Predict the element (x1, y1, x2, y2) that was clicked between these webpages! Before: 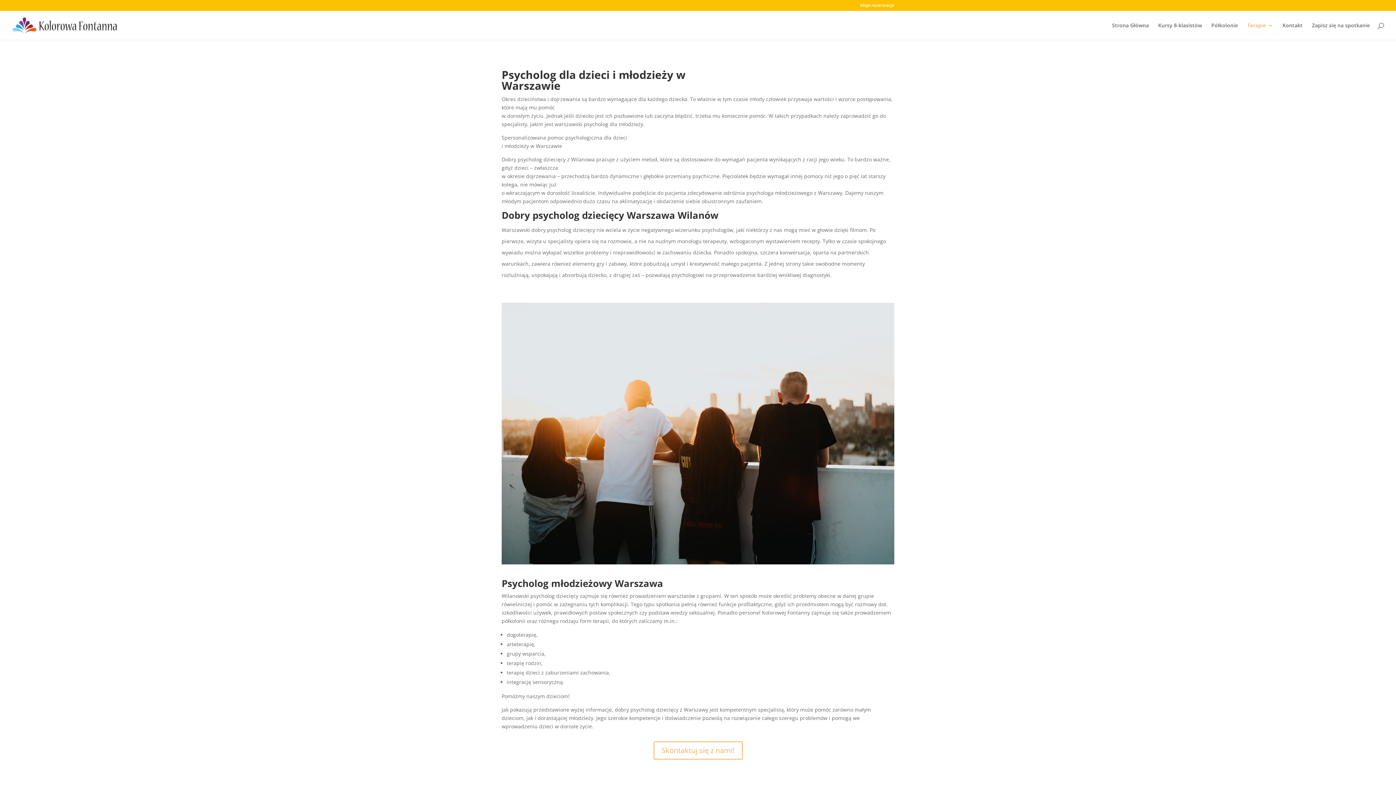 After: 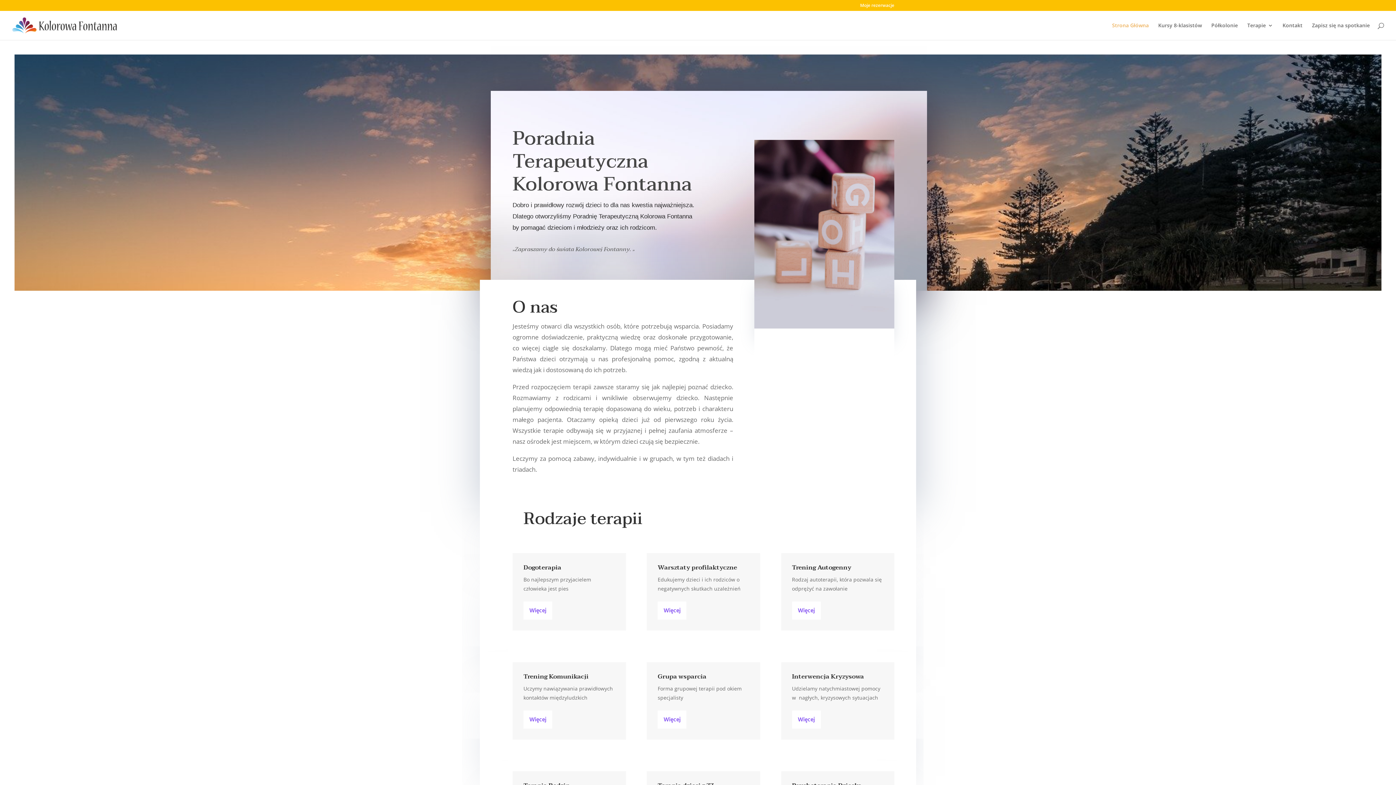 Action: bbox: (1112, 22, 1149, 40) label: Strona Główna